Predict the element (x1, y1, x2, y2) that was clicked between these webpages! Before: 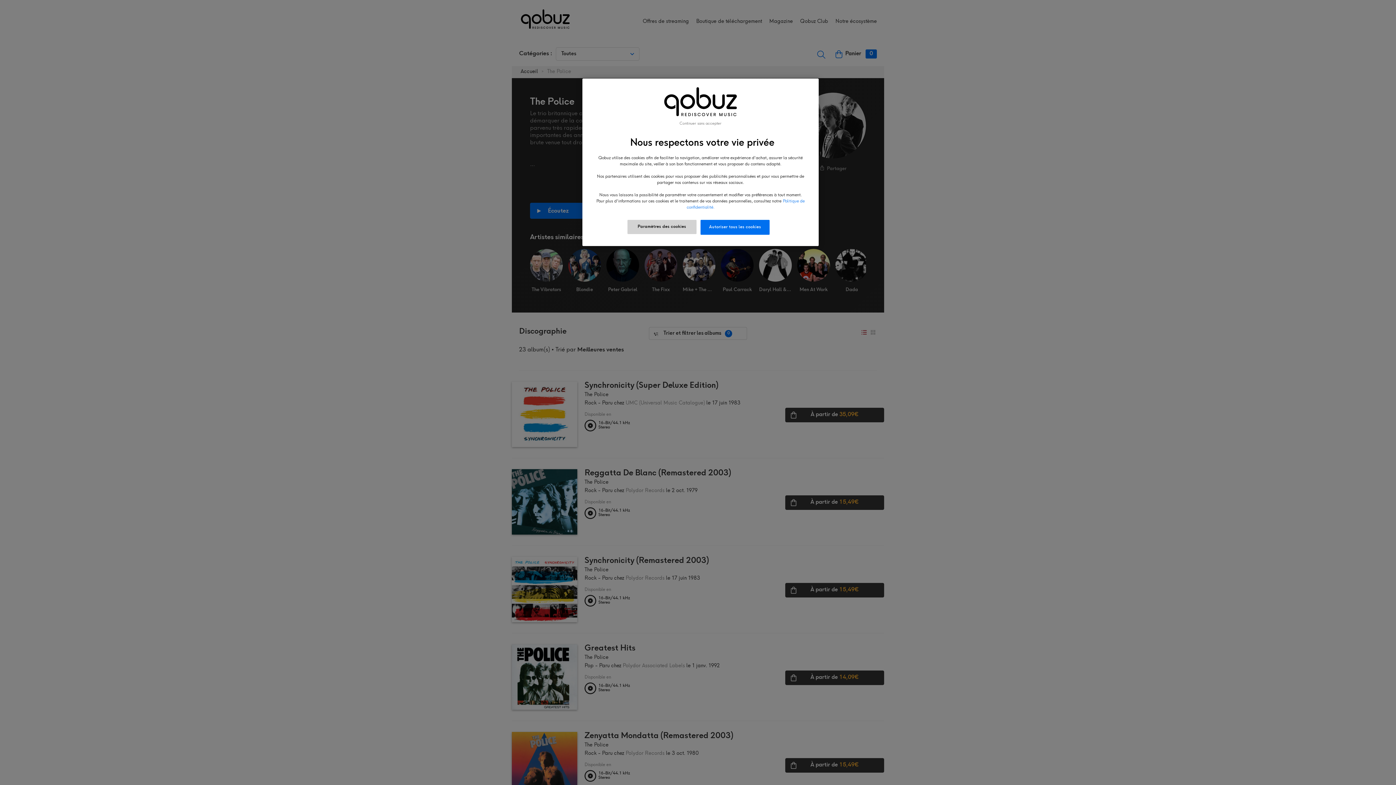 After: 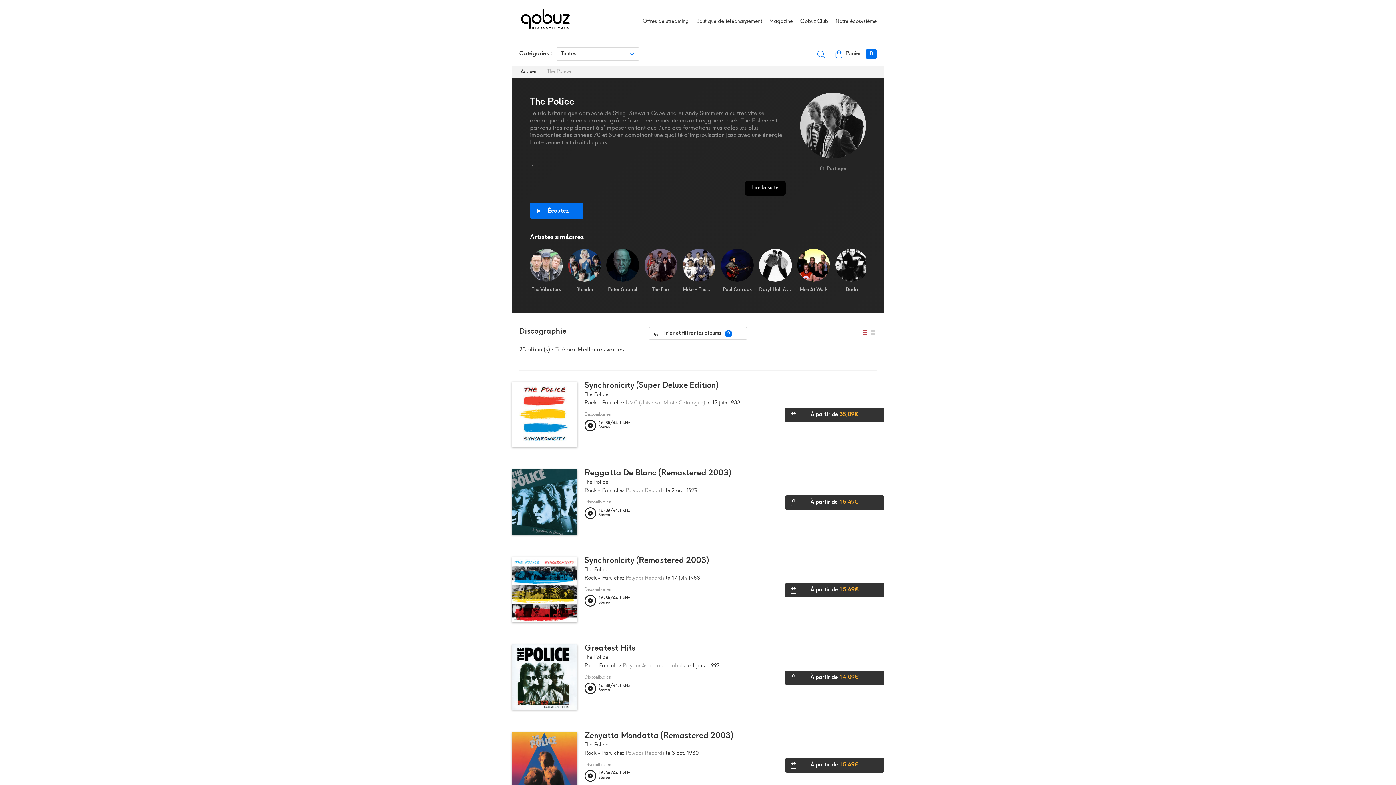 Action: bbox: (679, 121, 721, 126) label: Continuer sans accepter